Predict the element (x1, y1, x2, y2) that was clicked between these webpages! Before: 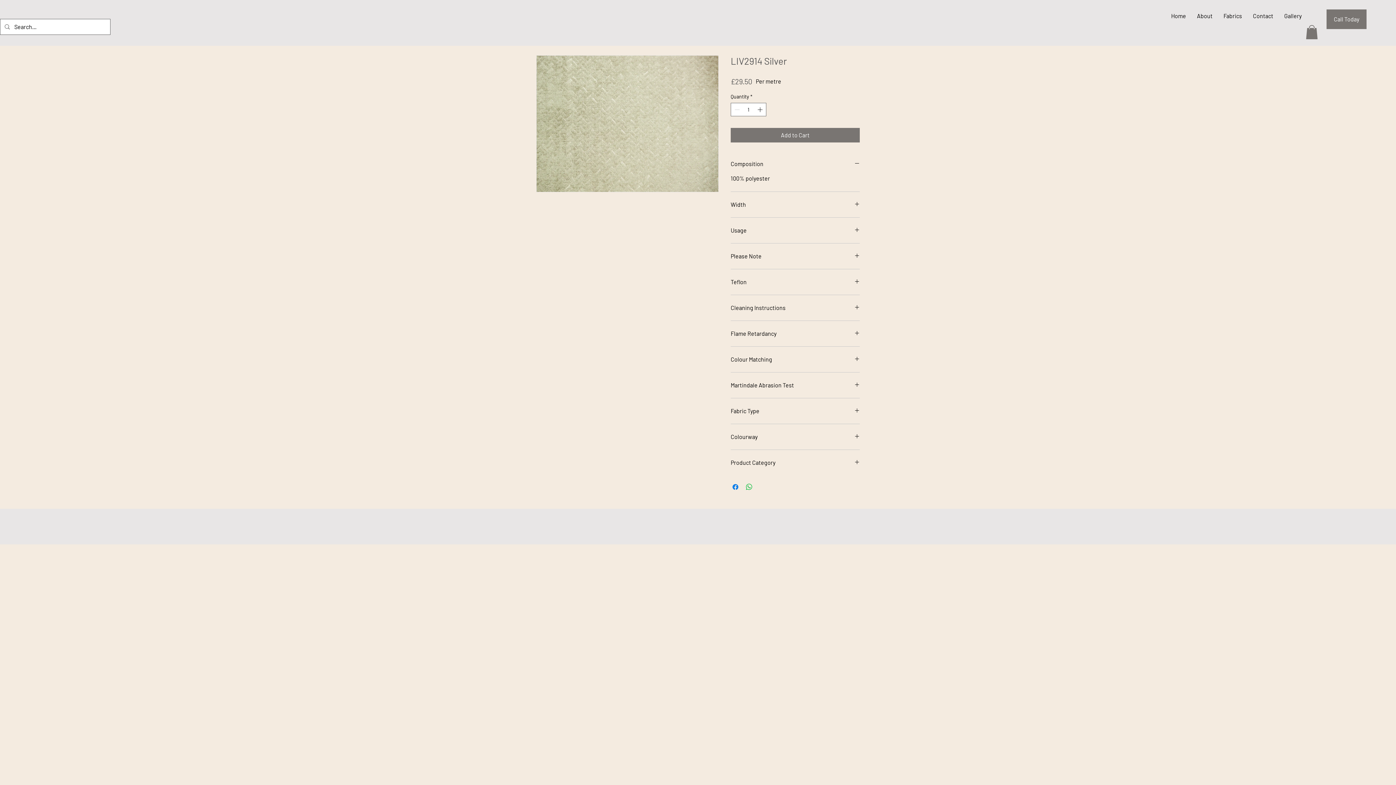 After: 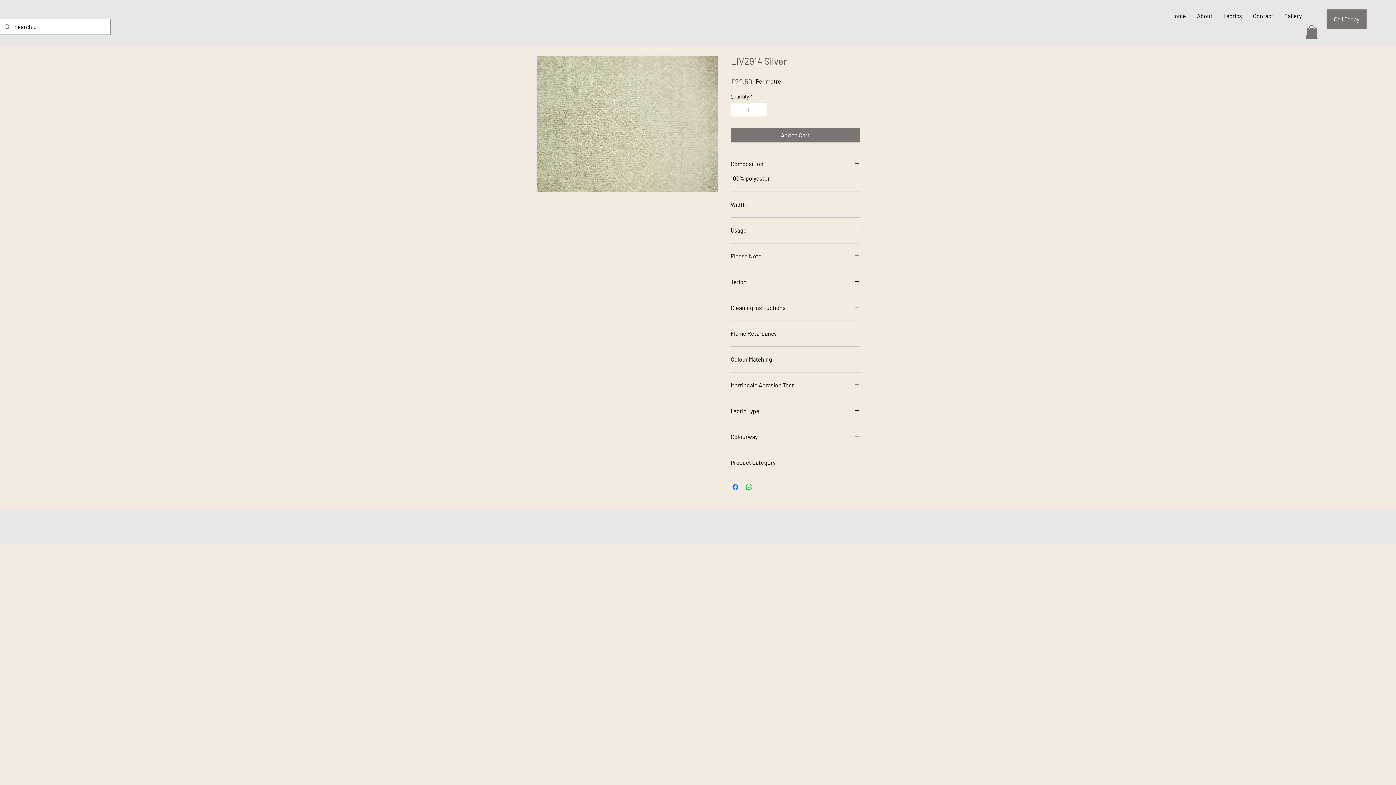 Action: label: Please Note bbox: (730, 252, 860, 260)